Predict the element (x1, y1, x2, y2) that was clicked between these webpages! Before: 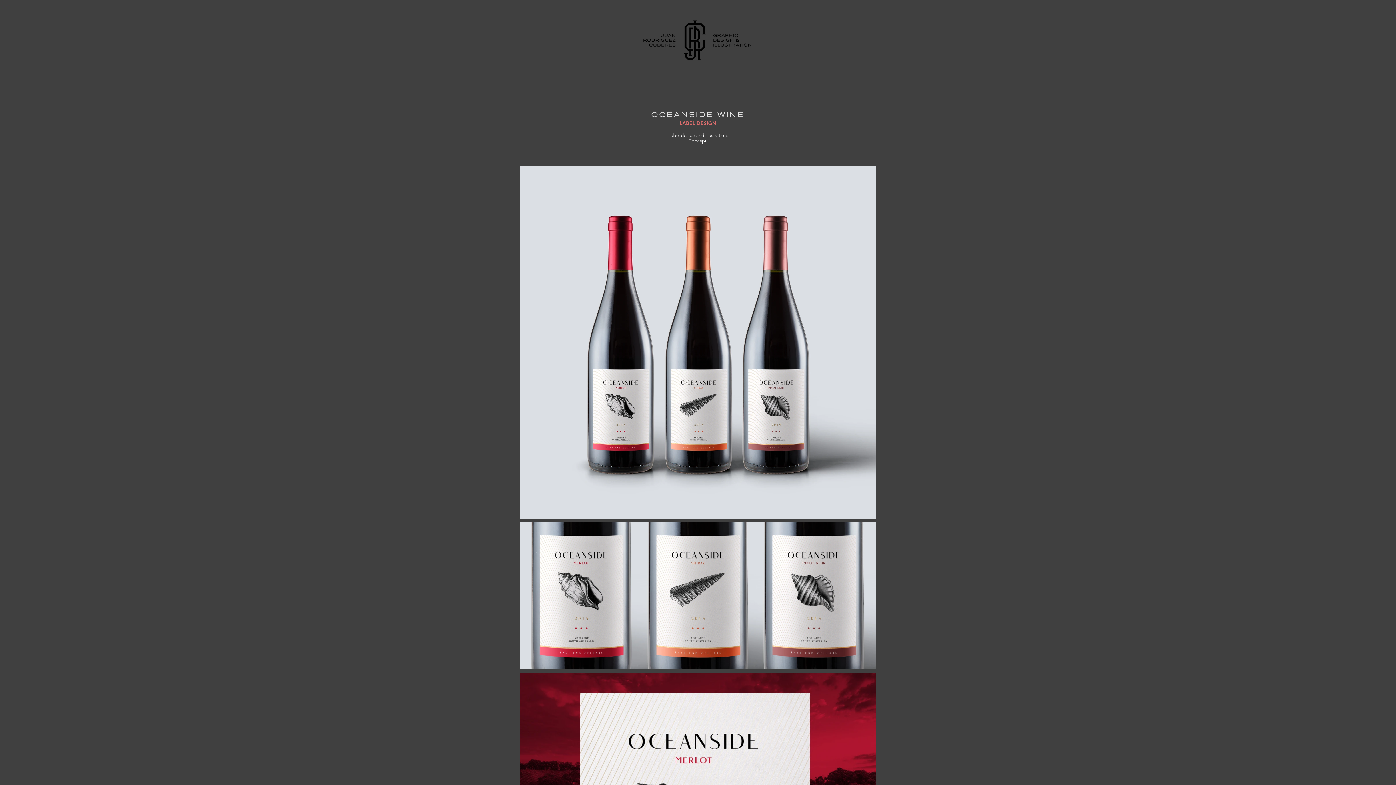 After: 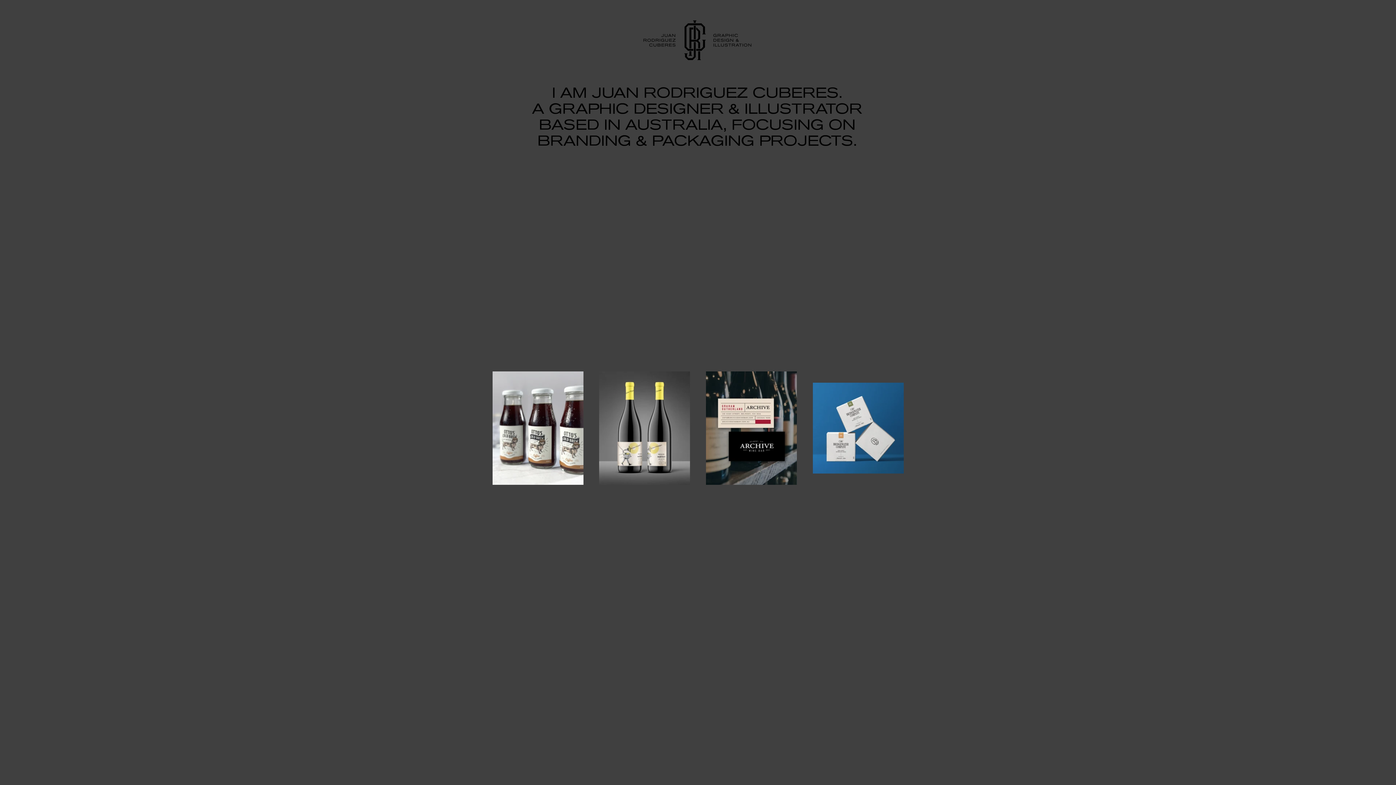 Action: bbox: (640, 14, 755, 67)